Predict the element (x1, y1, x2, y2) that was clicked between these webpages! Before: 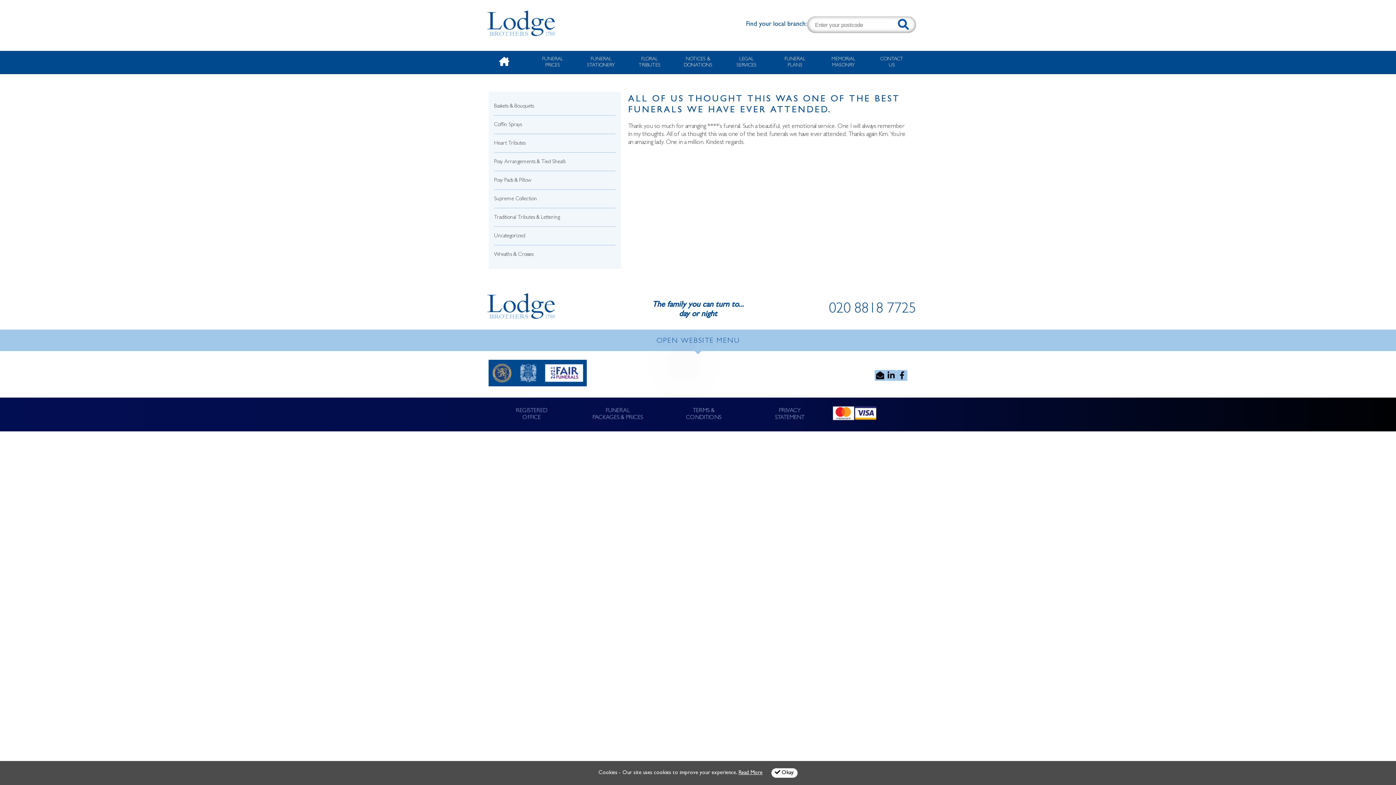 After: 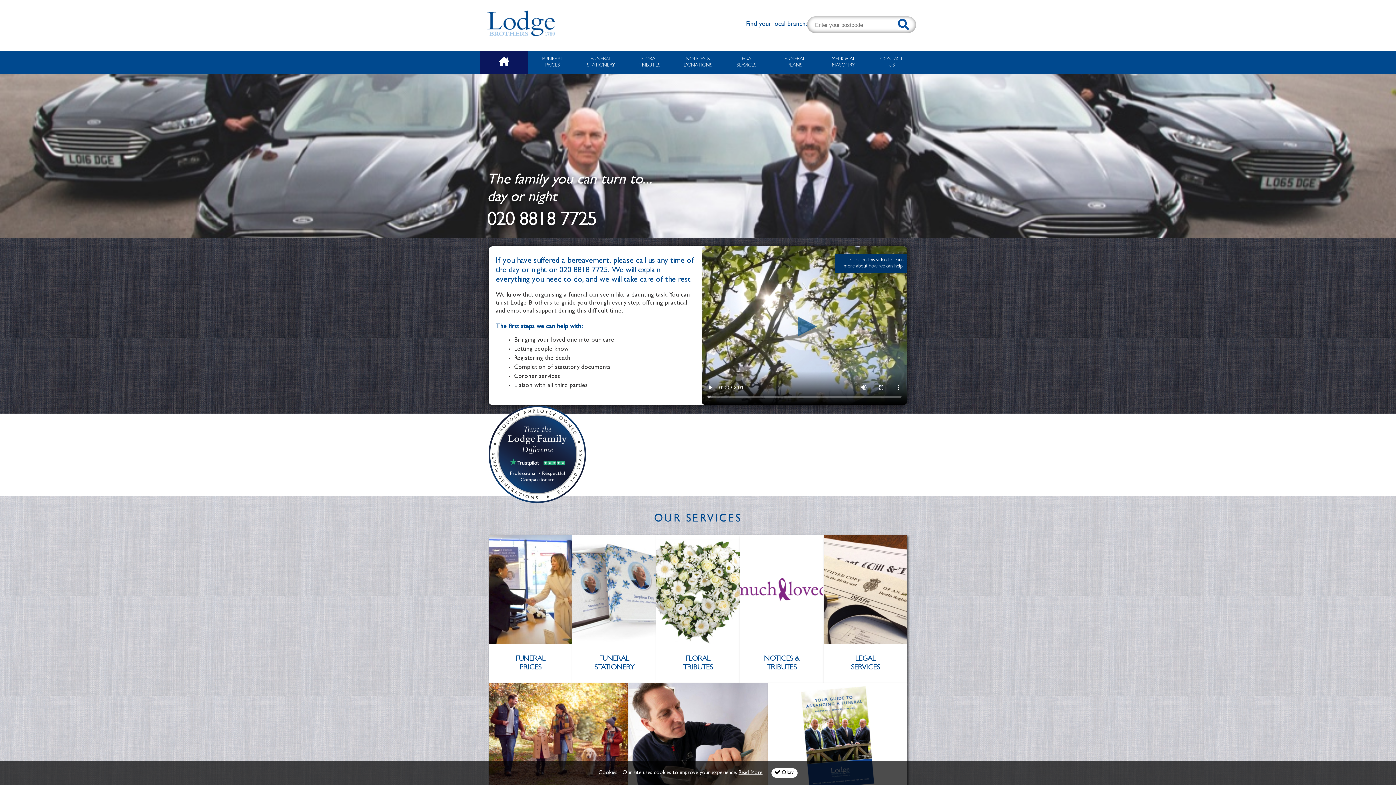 Action: bbox: (480, 50, 528, 74)